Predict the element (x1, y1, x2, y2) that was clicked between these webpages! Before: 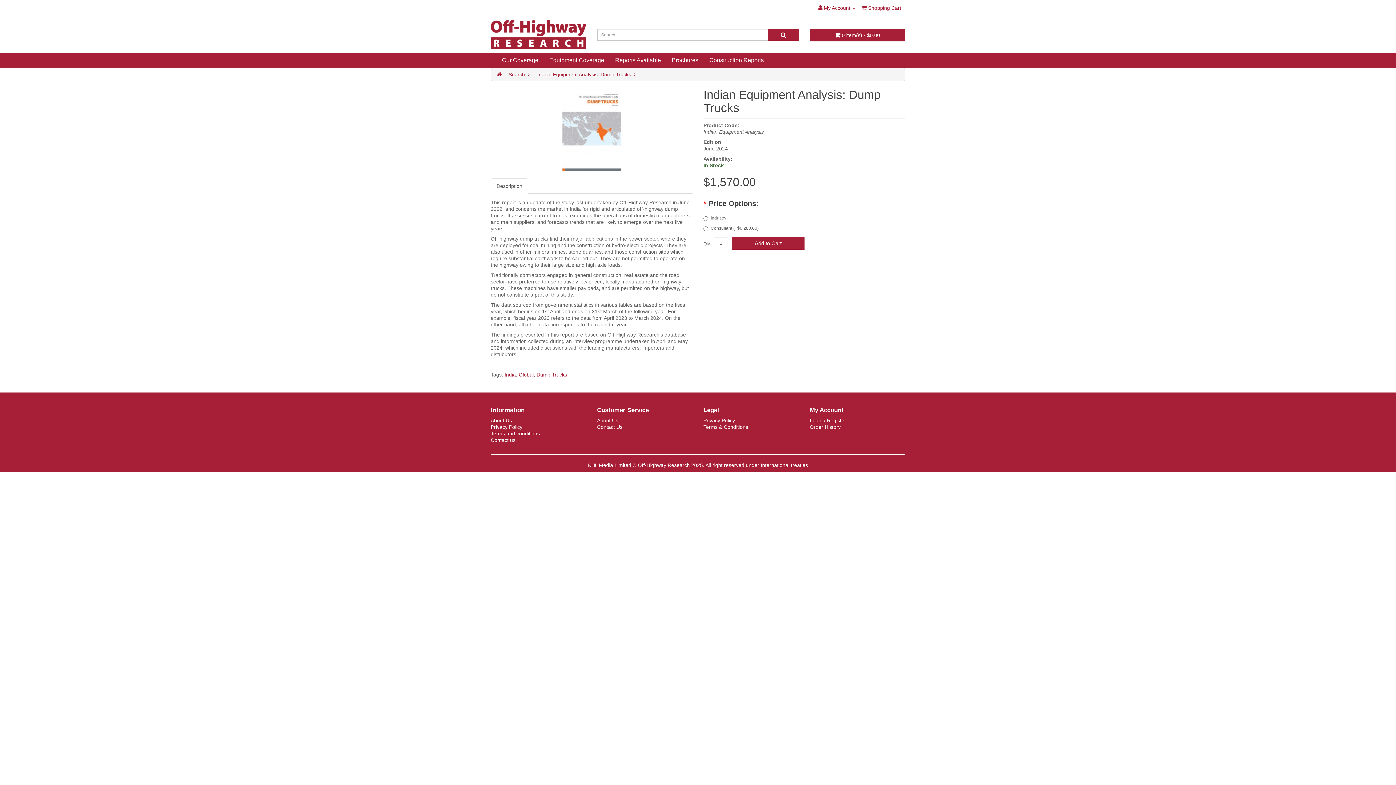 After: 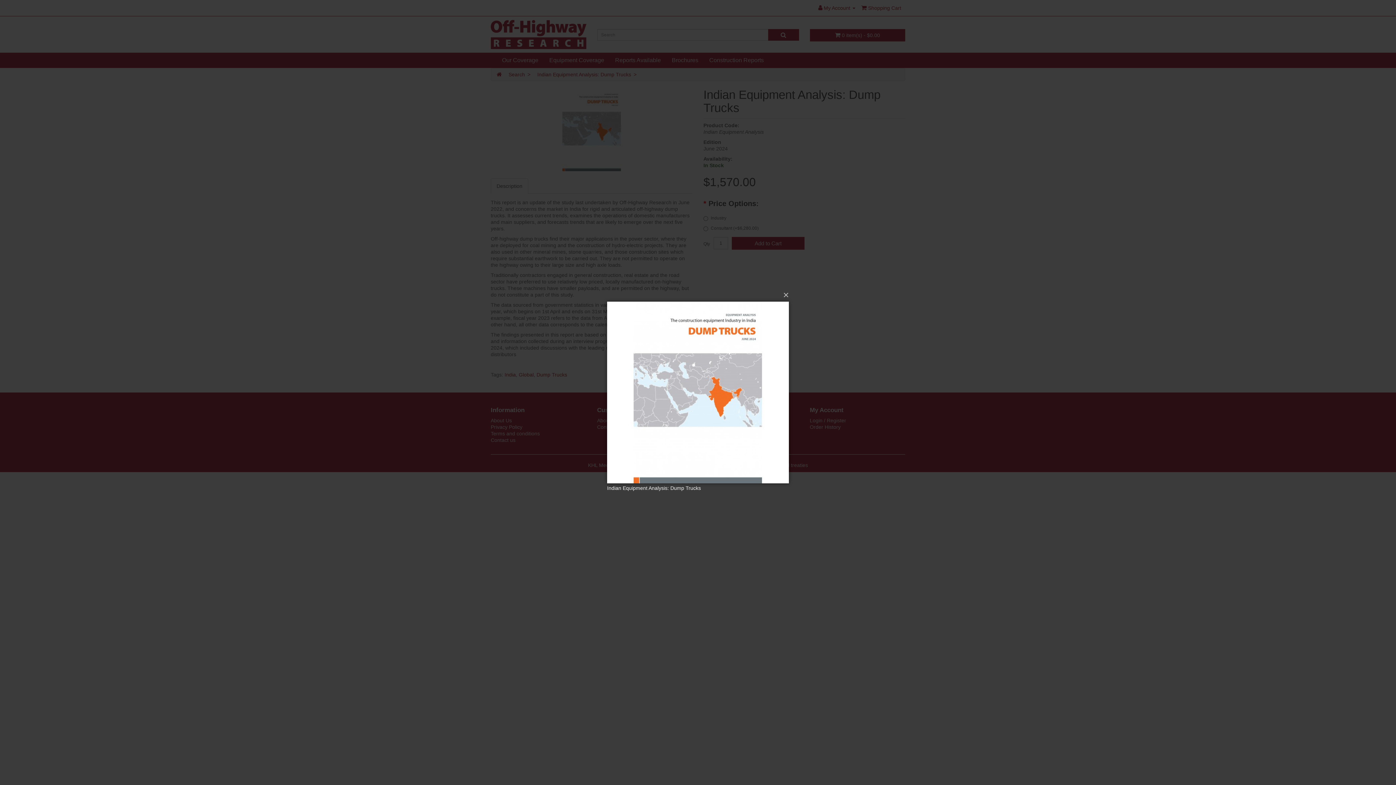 Action: bbox: (490, 88, 692, 171)